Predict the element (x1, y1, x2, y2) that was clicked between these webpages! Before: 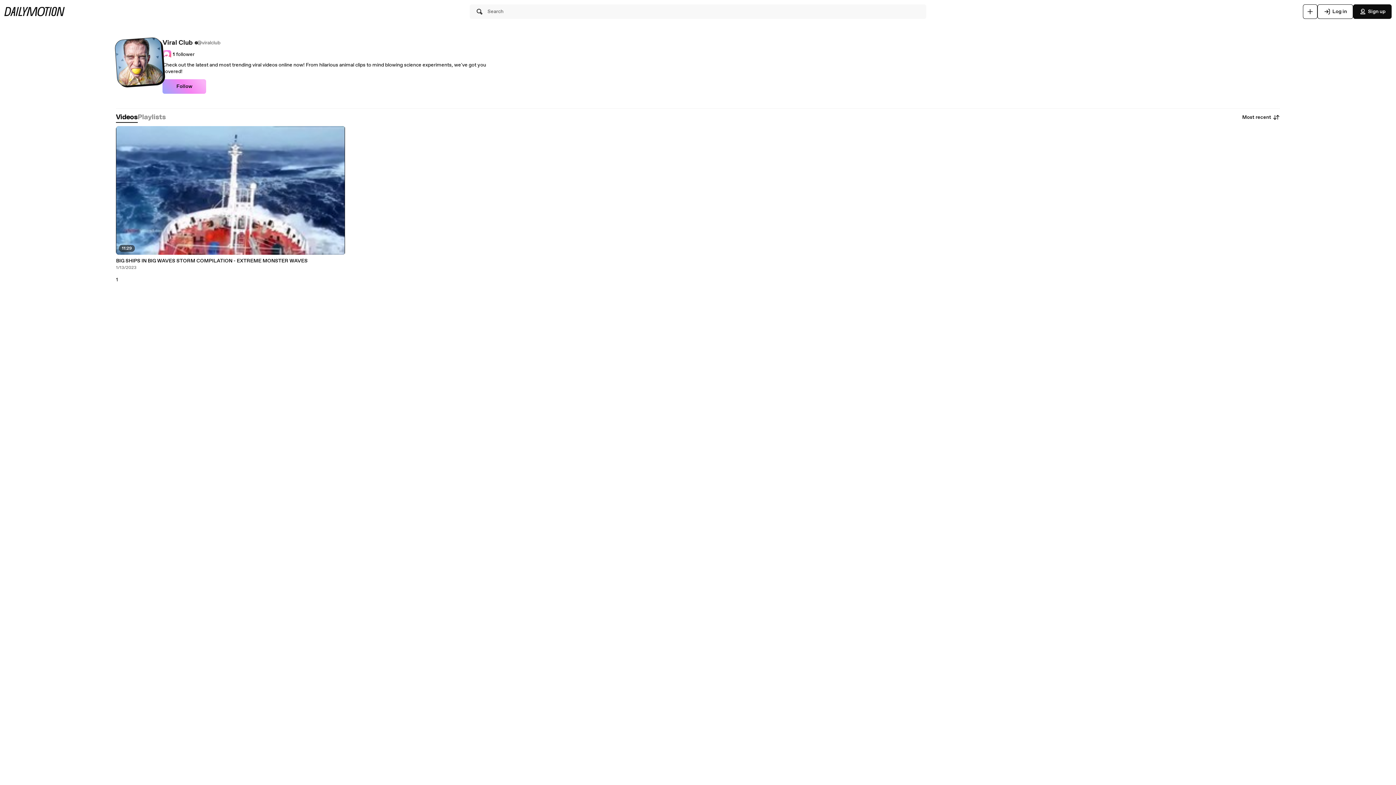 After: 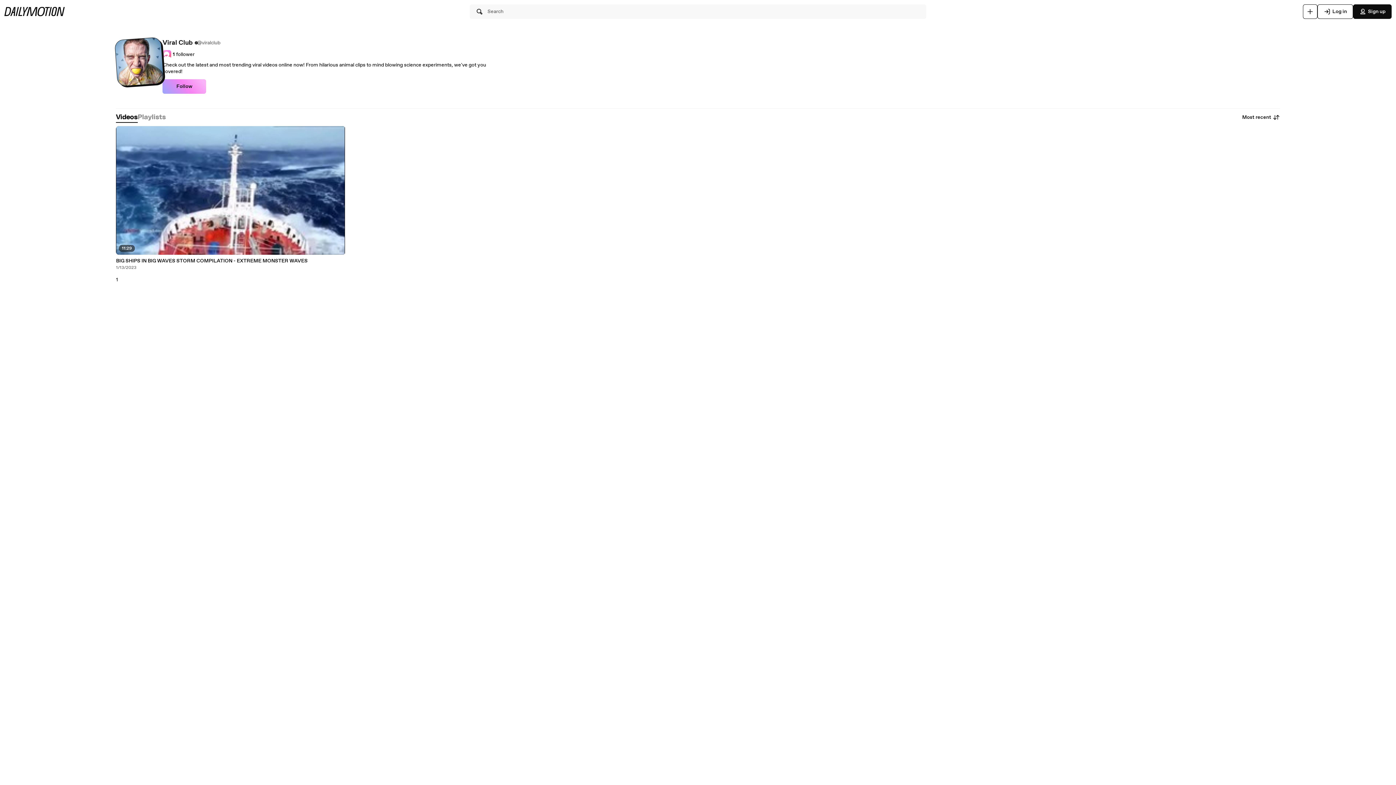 Action: bbox: (116, 112, 137, 122) label: Videos